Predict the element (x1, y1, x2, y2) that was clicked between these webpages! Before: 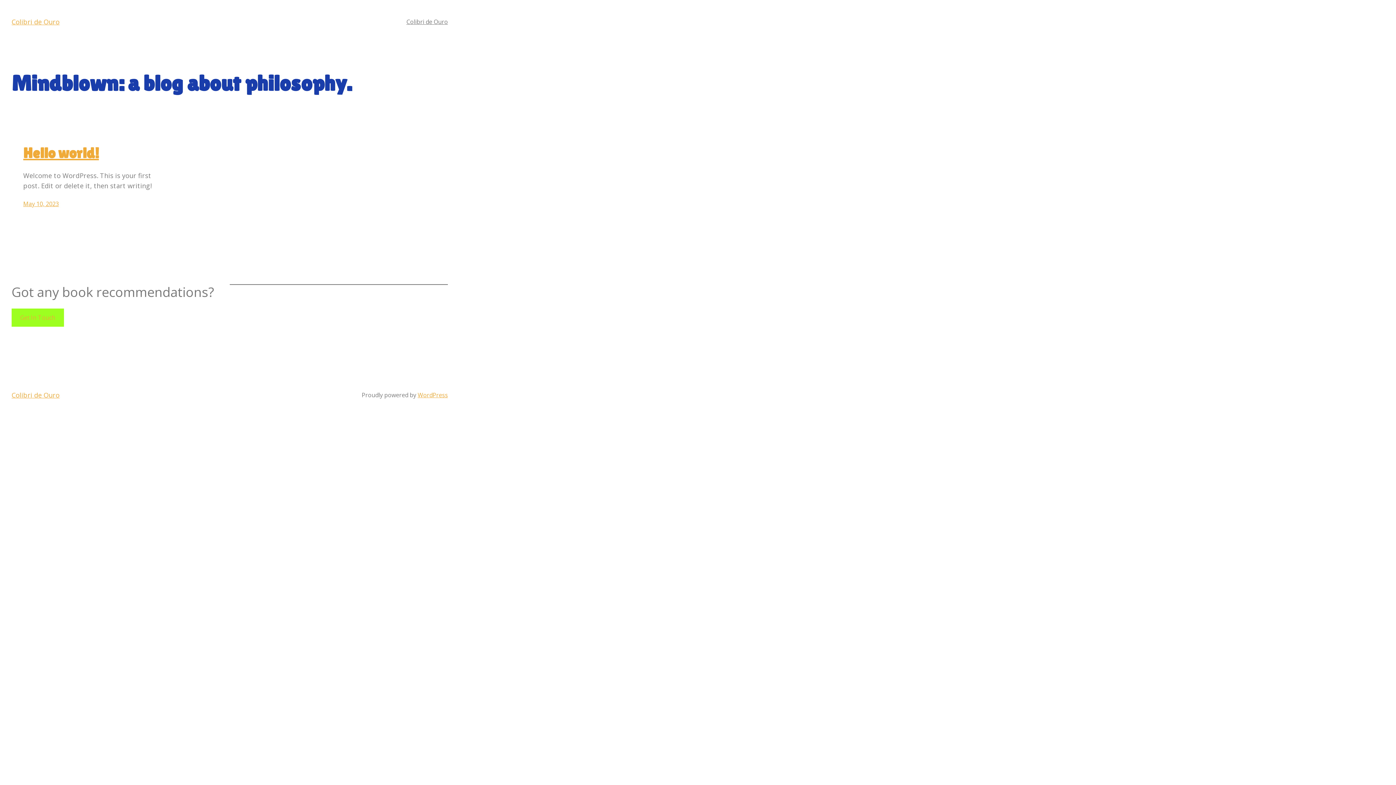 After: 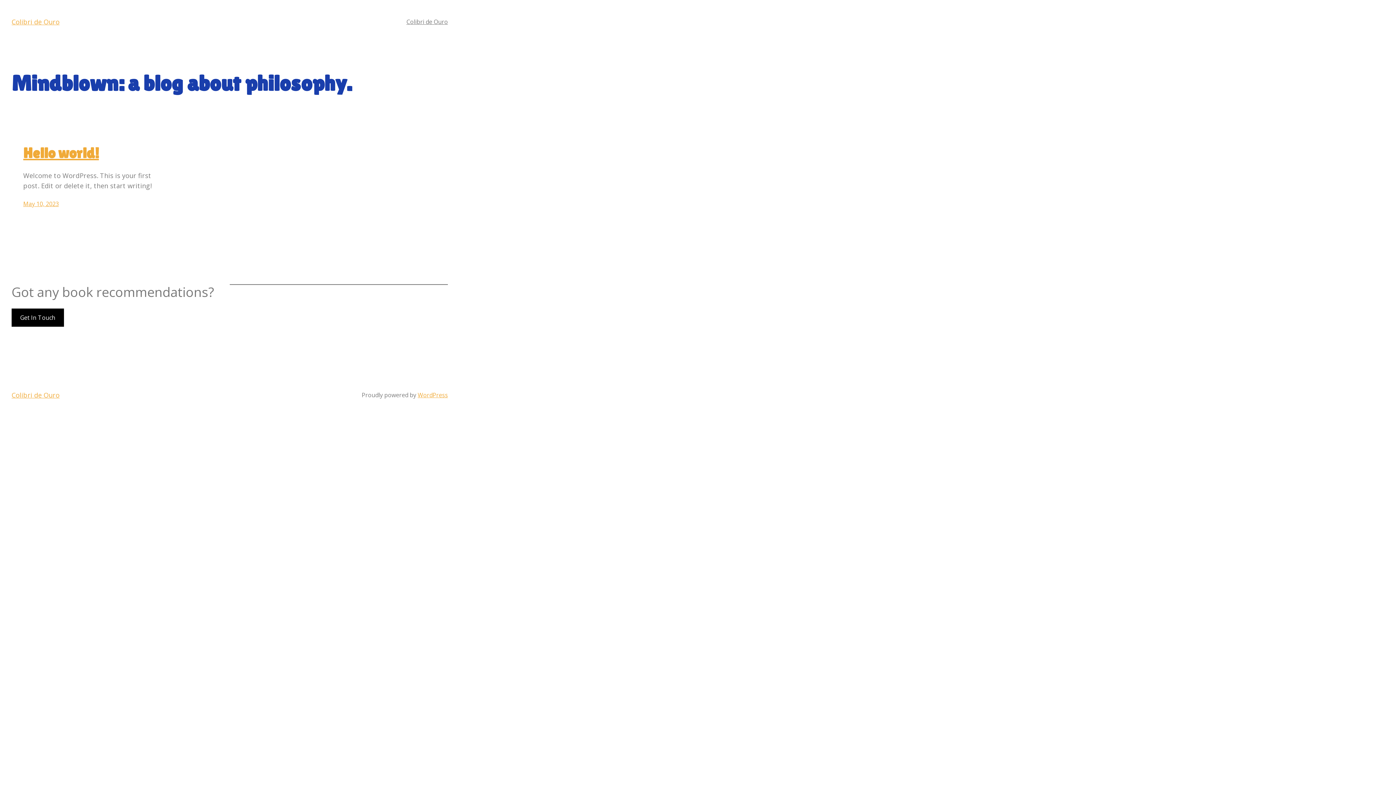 Action: label: Get In Touch bbox: (11, 308, 63, 327)